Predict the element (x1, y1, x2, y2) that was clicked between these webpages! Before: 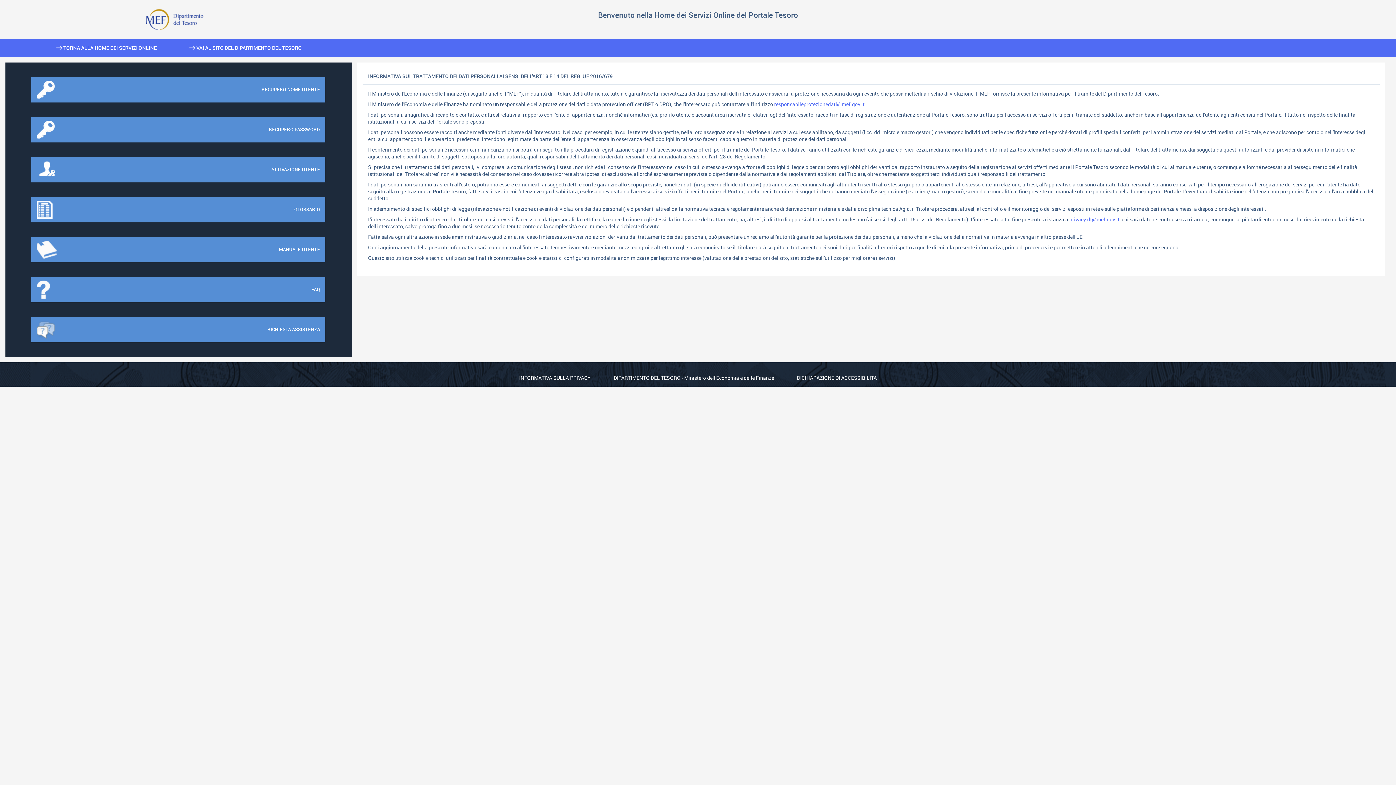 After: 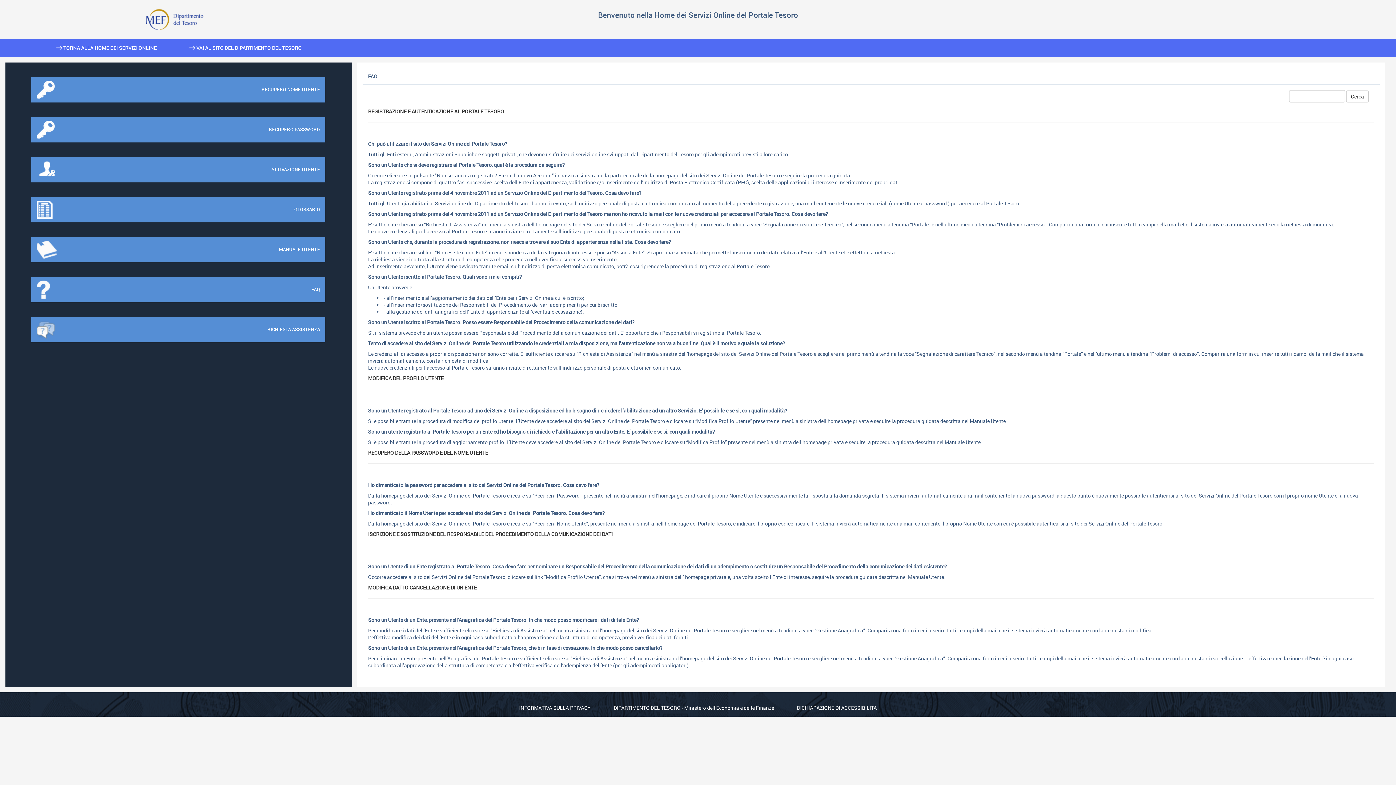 Action: bbox: (31, 277, 325, 302) label: FAQ